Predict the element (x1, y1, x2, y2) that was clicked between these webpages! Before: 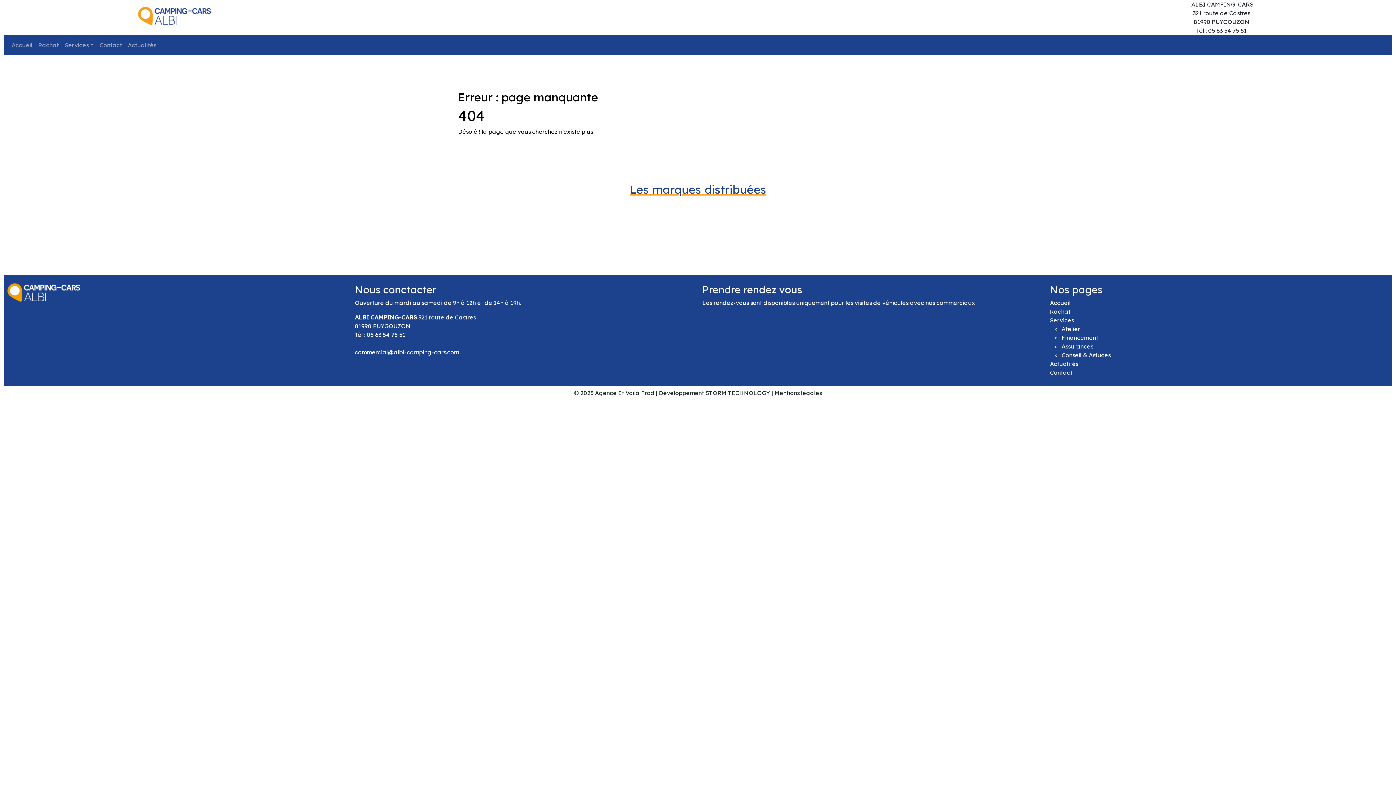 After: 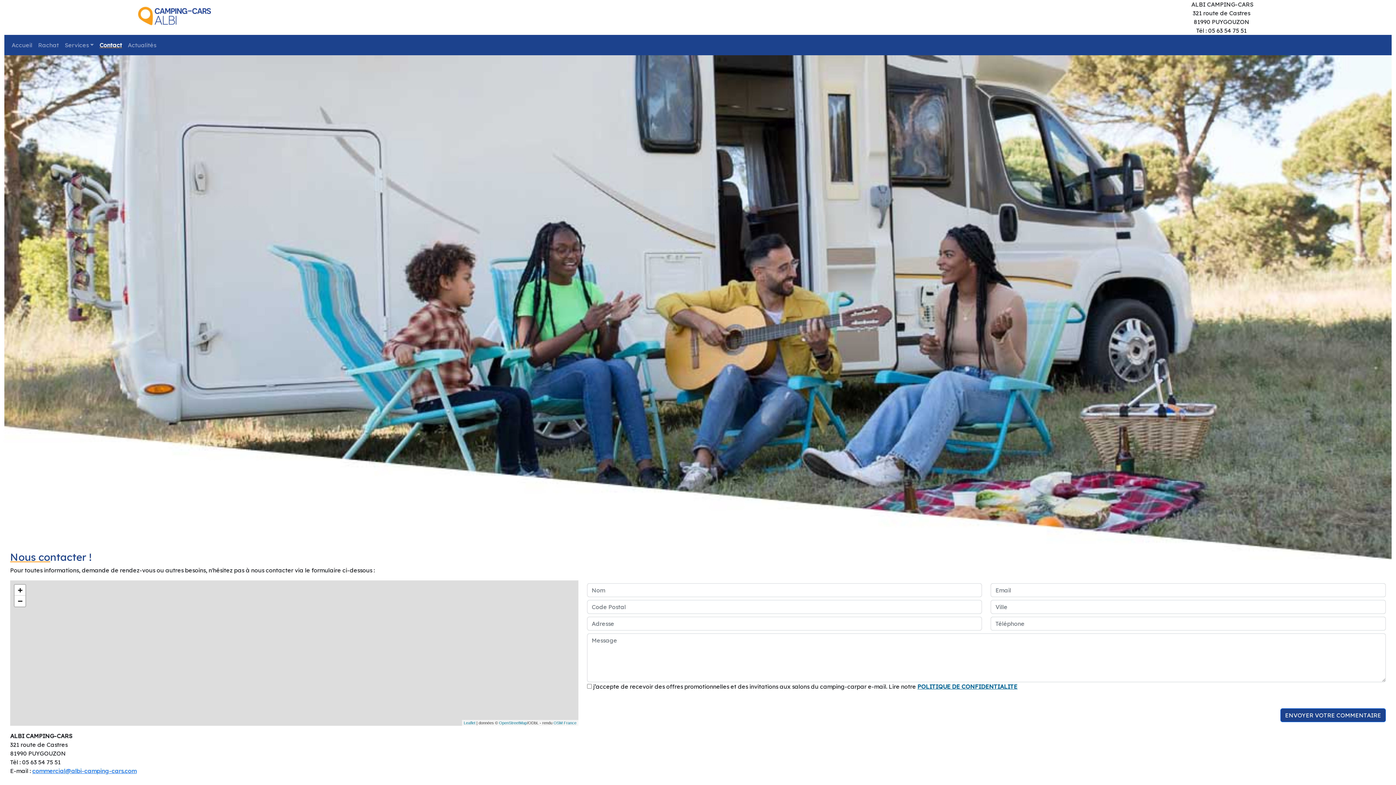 Action: bbox: (96, 37, 124, 52) label: Contact